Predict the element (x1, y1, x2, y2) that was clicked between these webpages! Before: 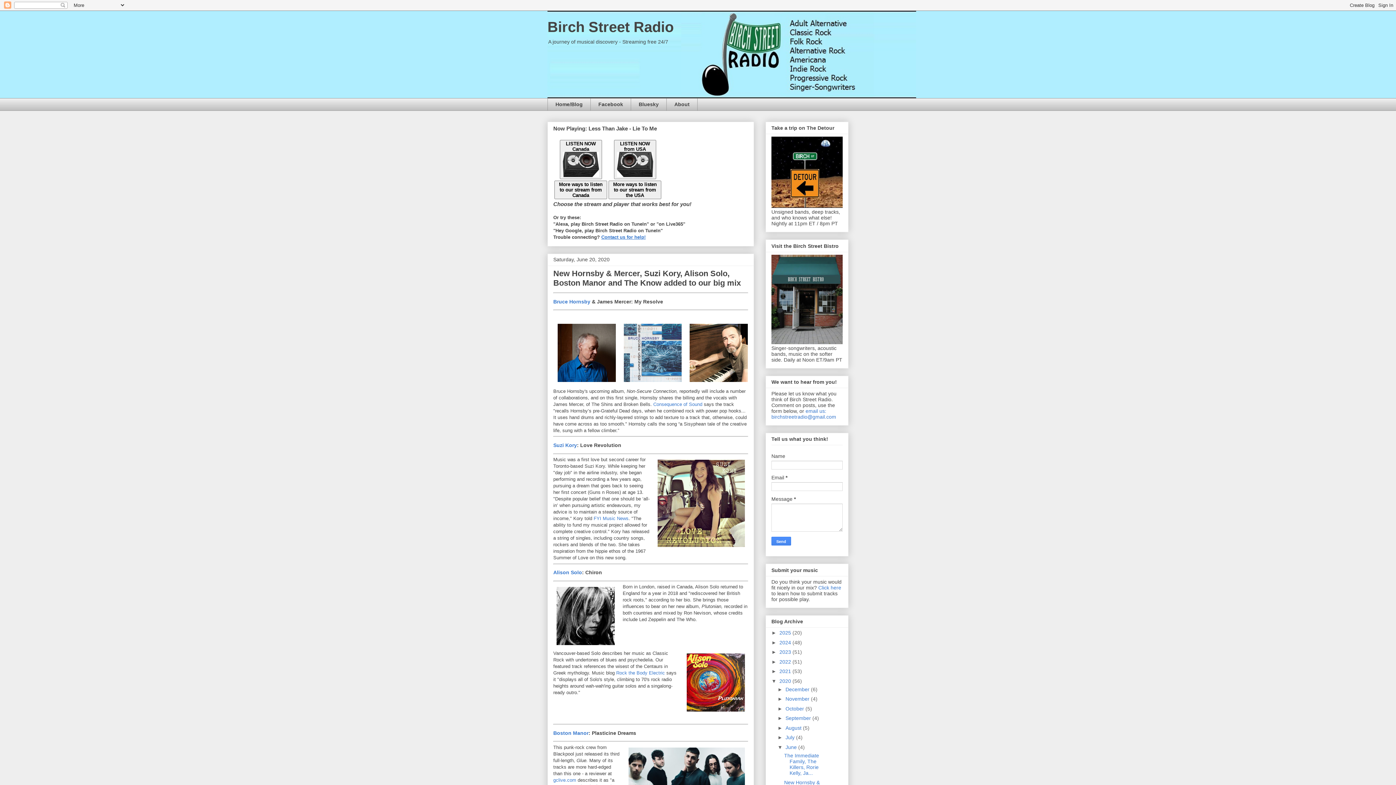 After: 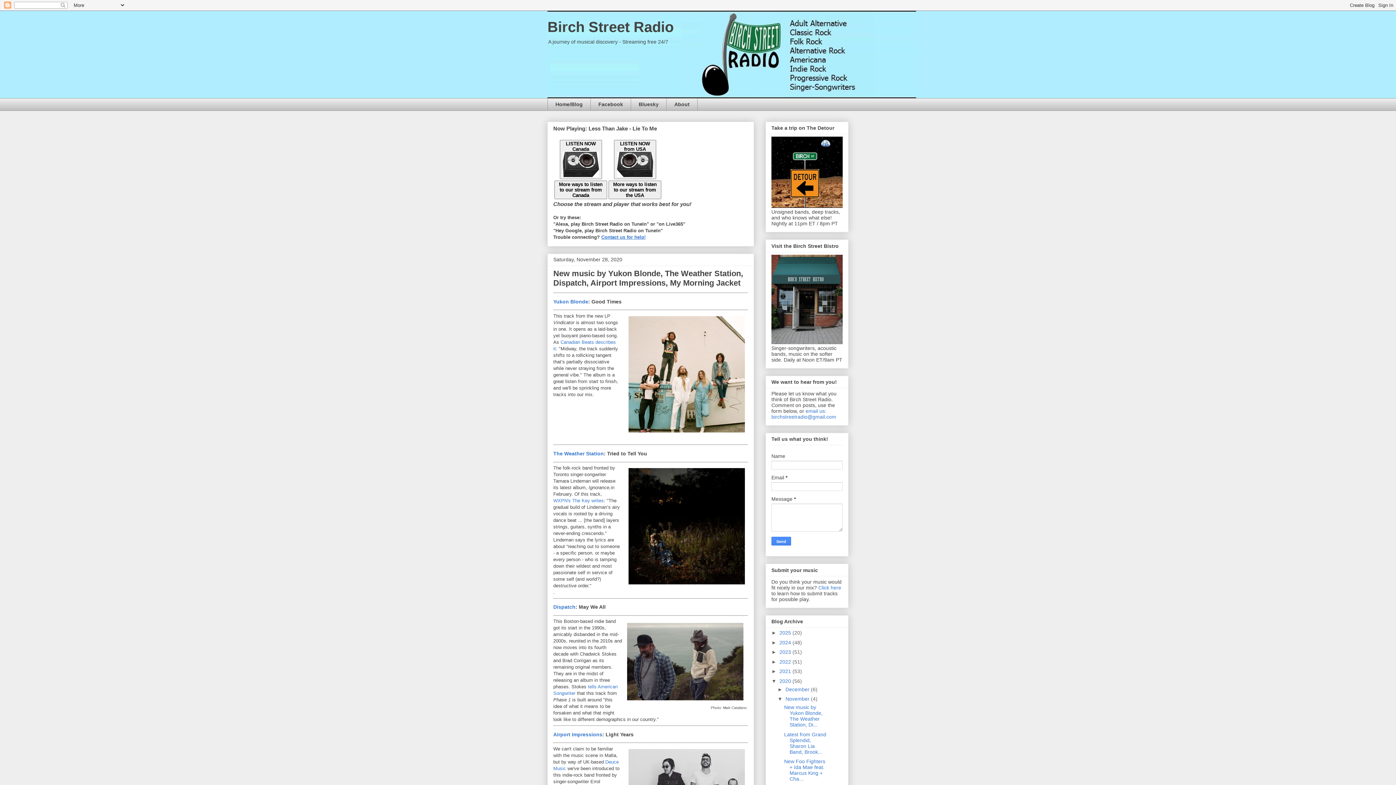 Action: label: November  bbox: (785, 696, 811, 702)